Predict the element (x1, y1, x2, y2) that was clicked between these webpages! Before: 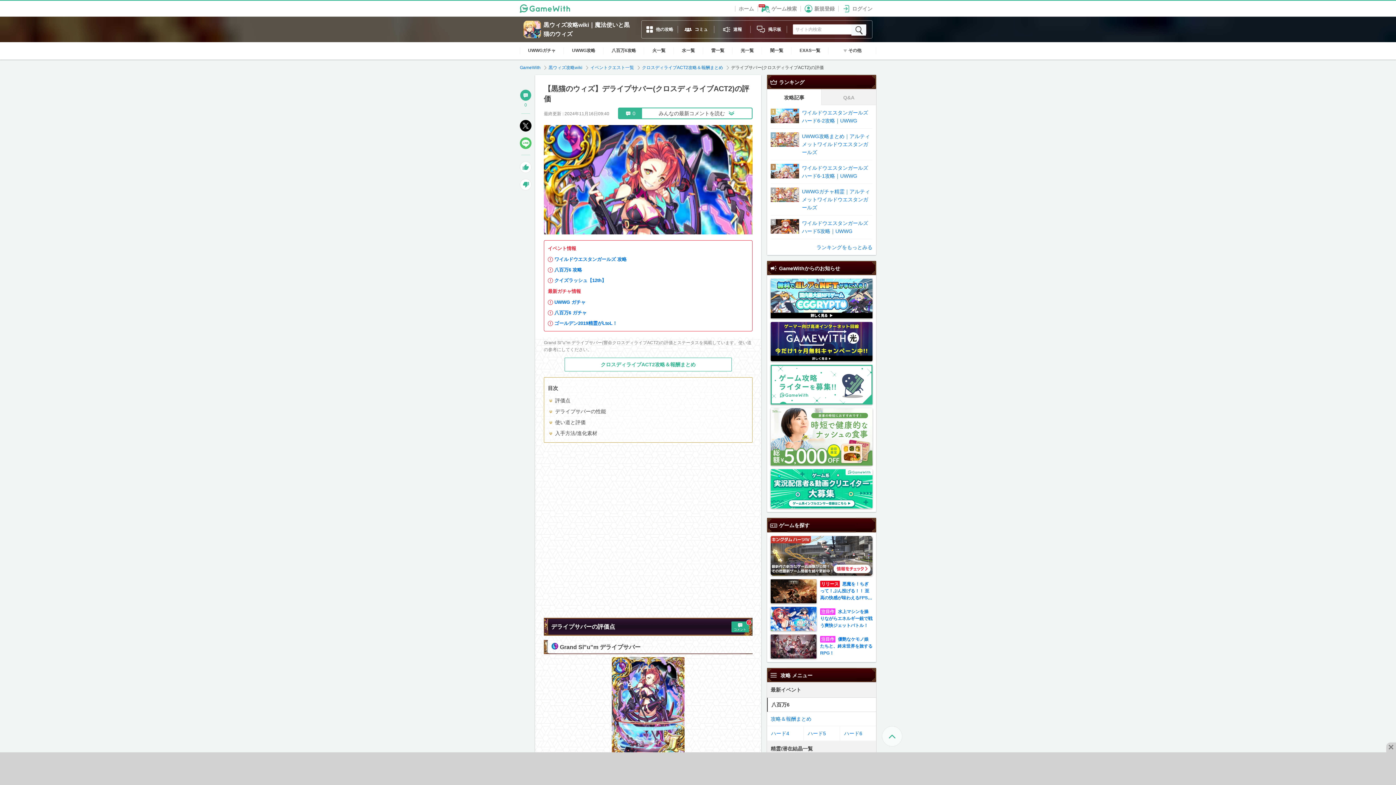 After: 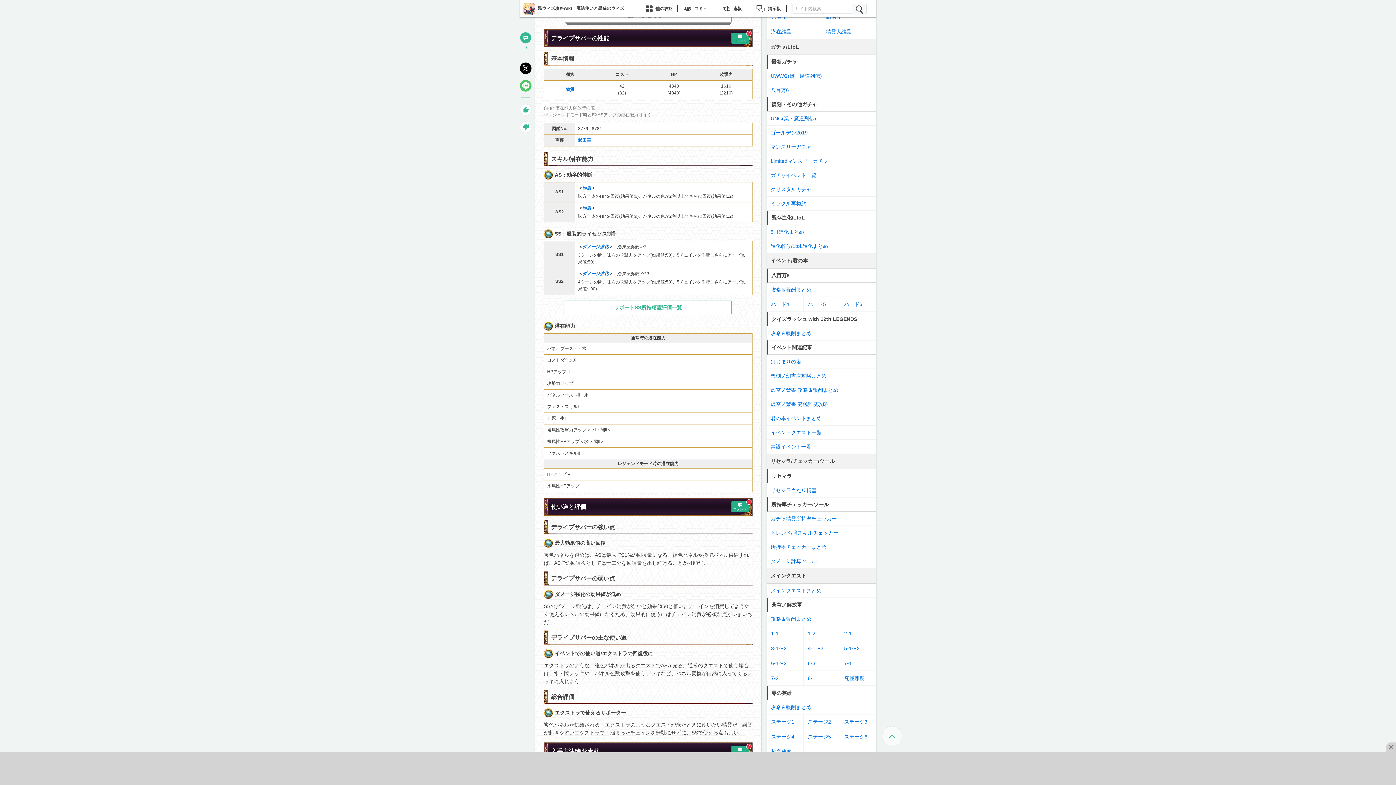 Action: label: デライプサバーの性能 bbox: (555, 408, 606, 414)